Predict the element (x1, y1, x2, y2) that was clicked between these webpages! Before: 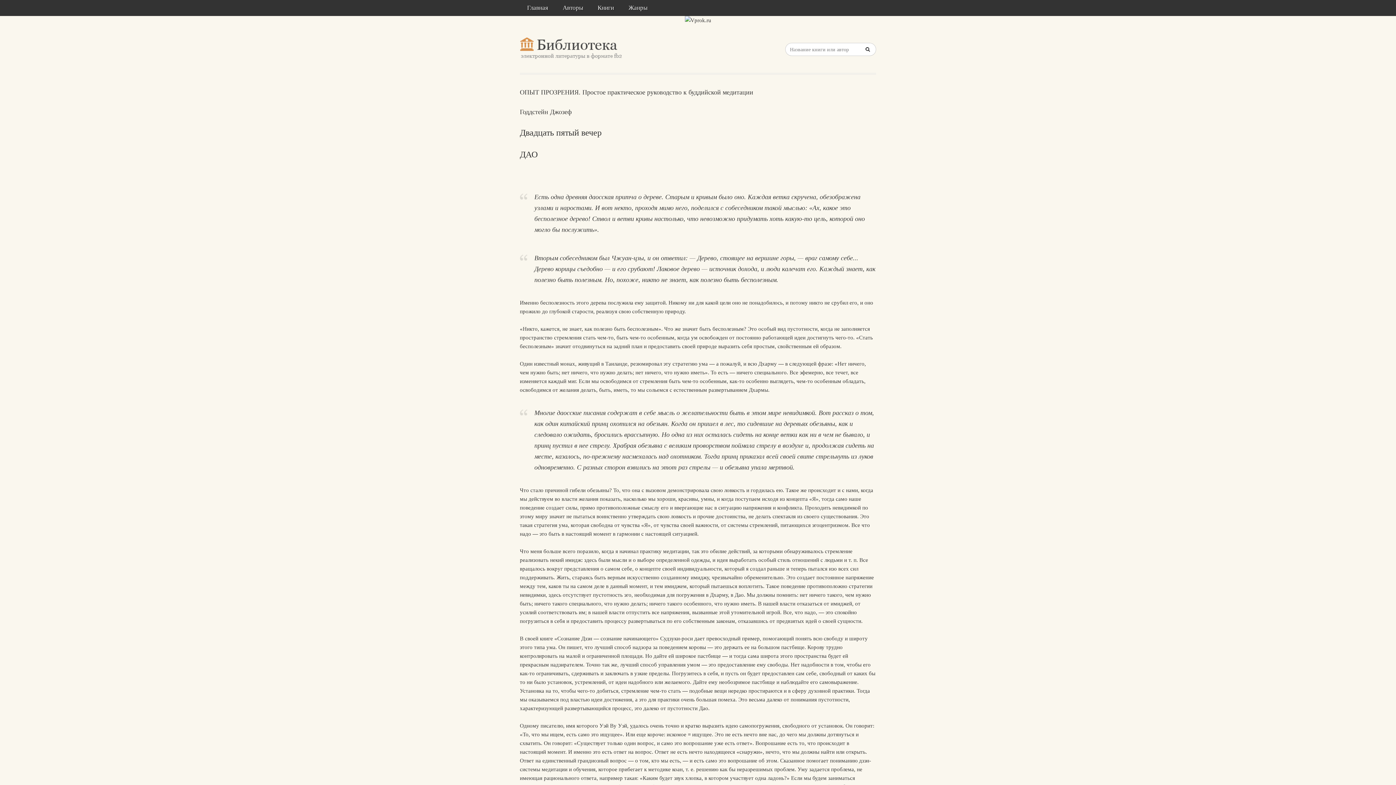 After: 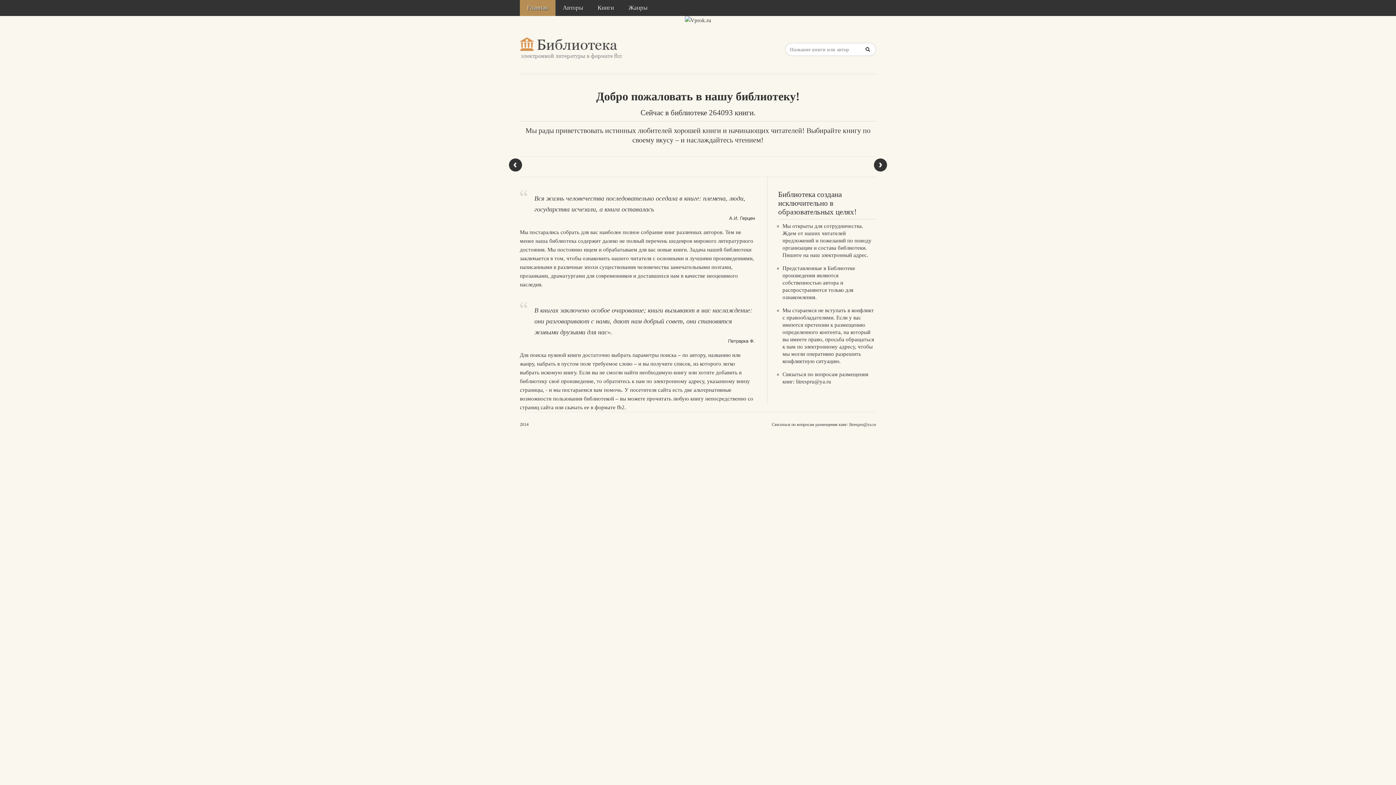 Action: bbox: (520, 0, 555, 16) label: Главная